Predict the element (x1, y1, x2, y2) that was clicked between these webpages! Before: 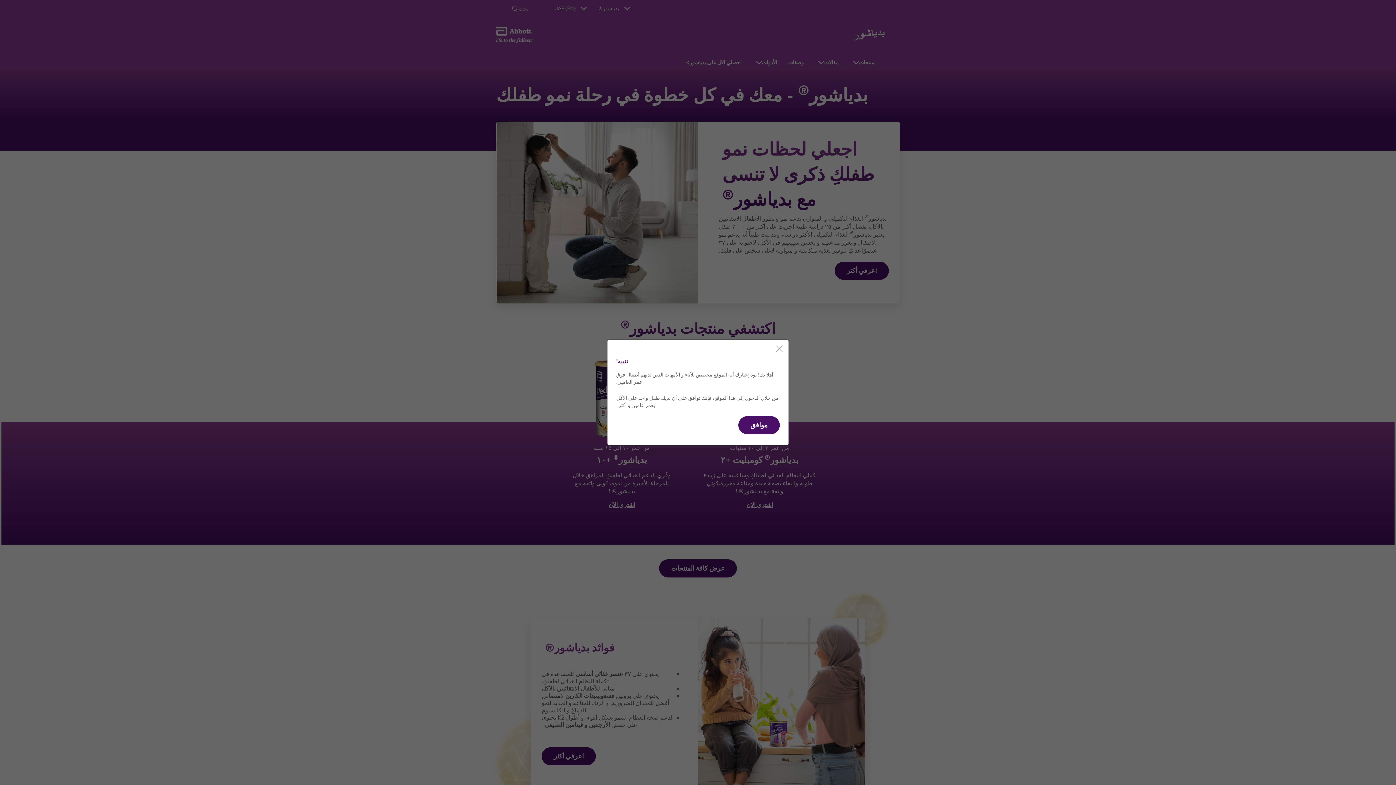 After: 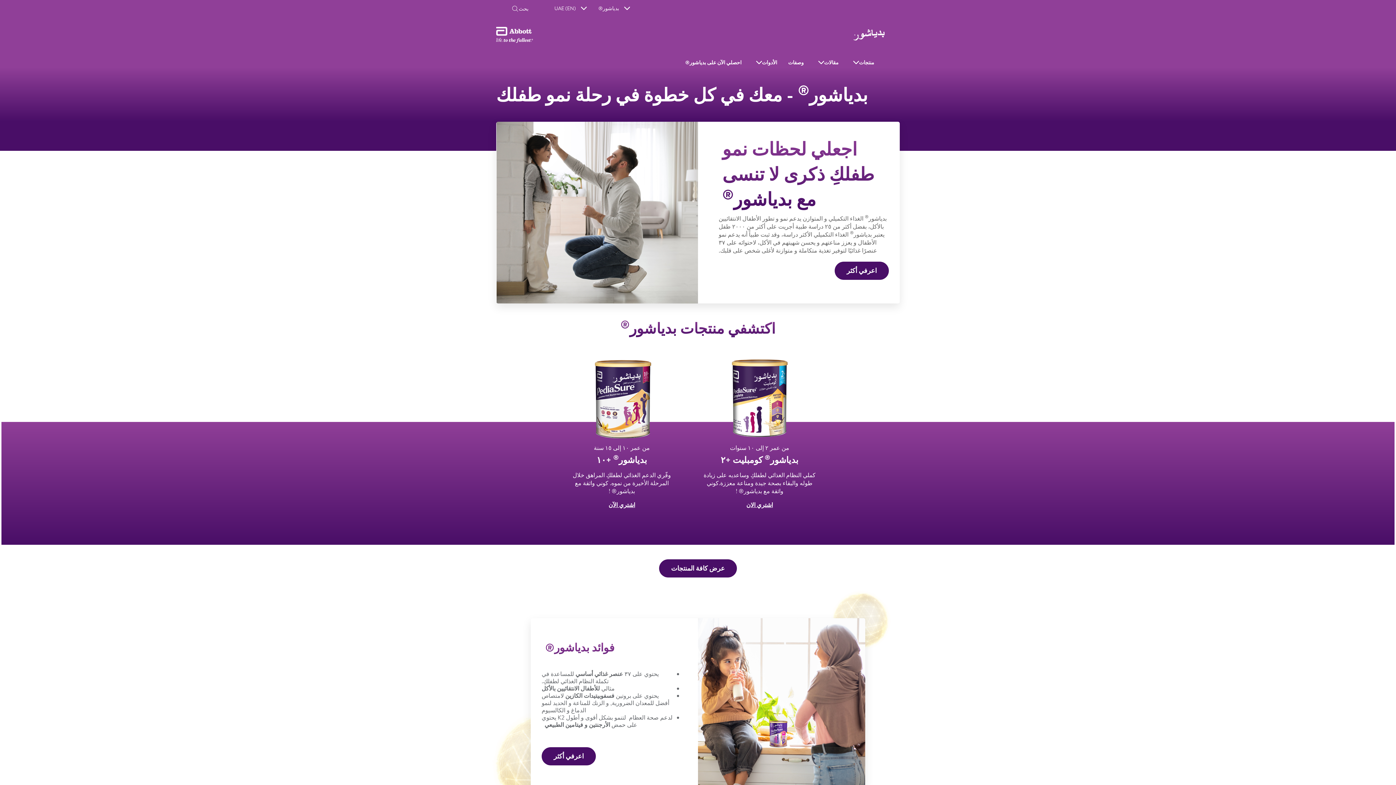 Action: bbox: (738, 416, 780, 434) label: موافق